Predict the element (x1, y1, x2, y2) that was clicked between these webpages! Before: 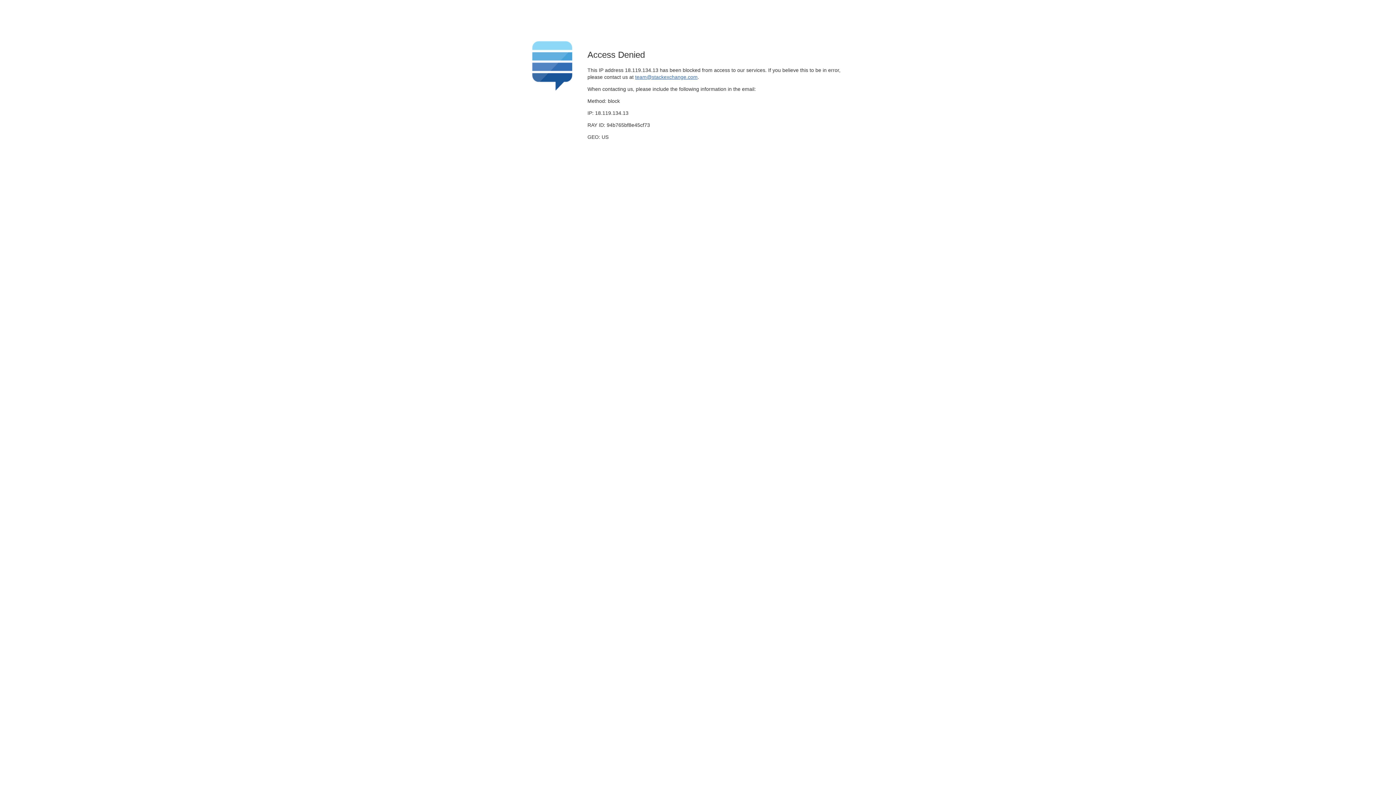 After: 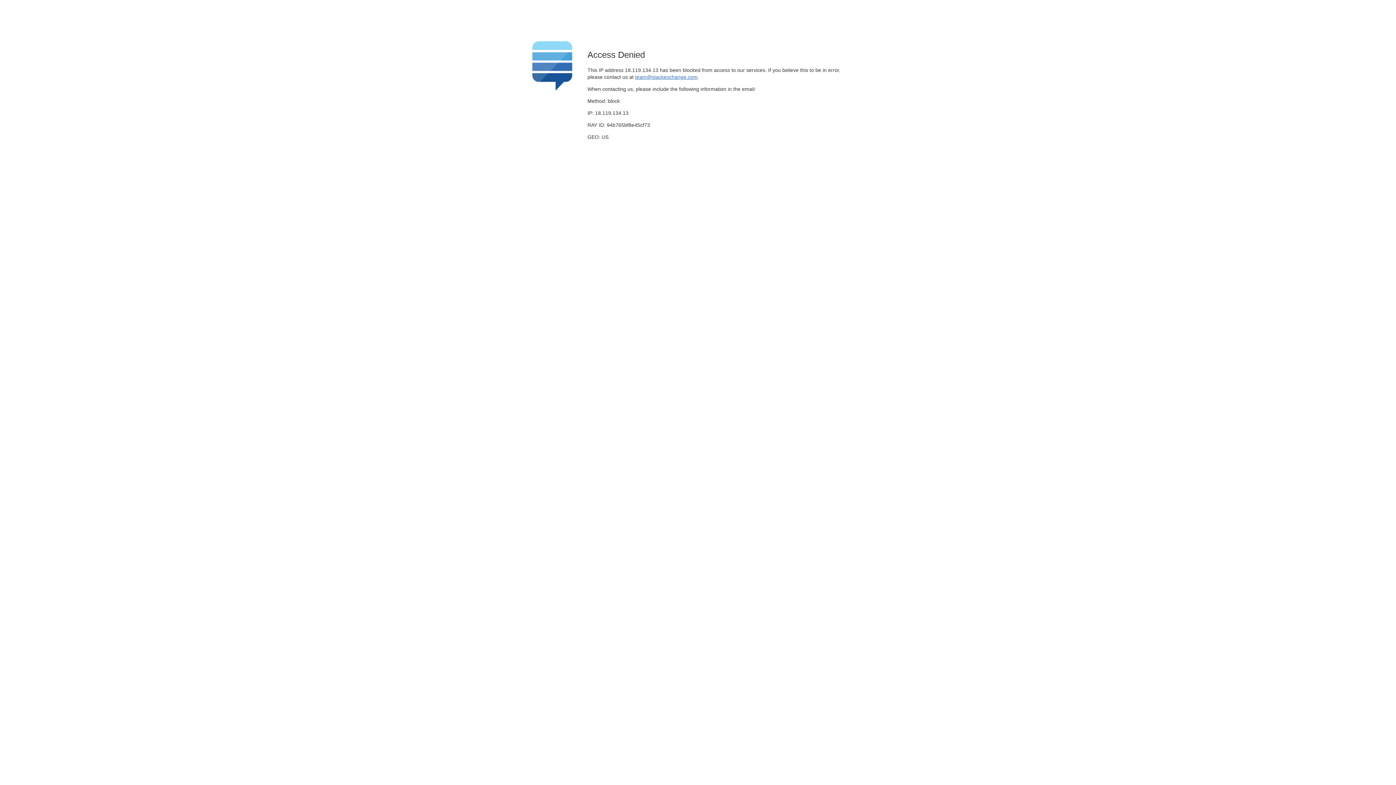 Action: bbox: (635, 74, 697, 79) label: team@stackexchange.com